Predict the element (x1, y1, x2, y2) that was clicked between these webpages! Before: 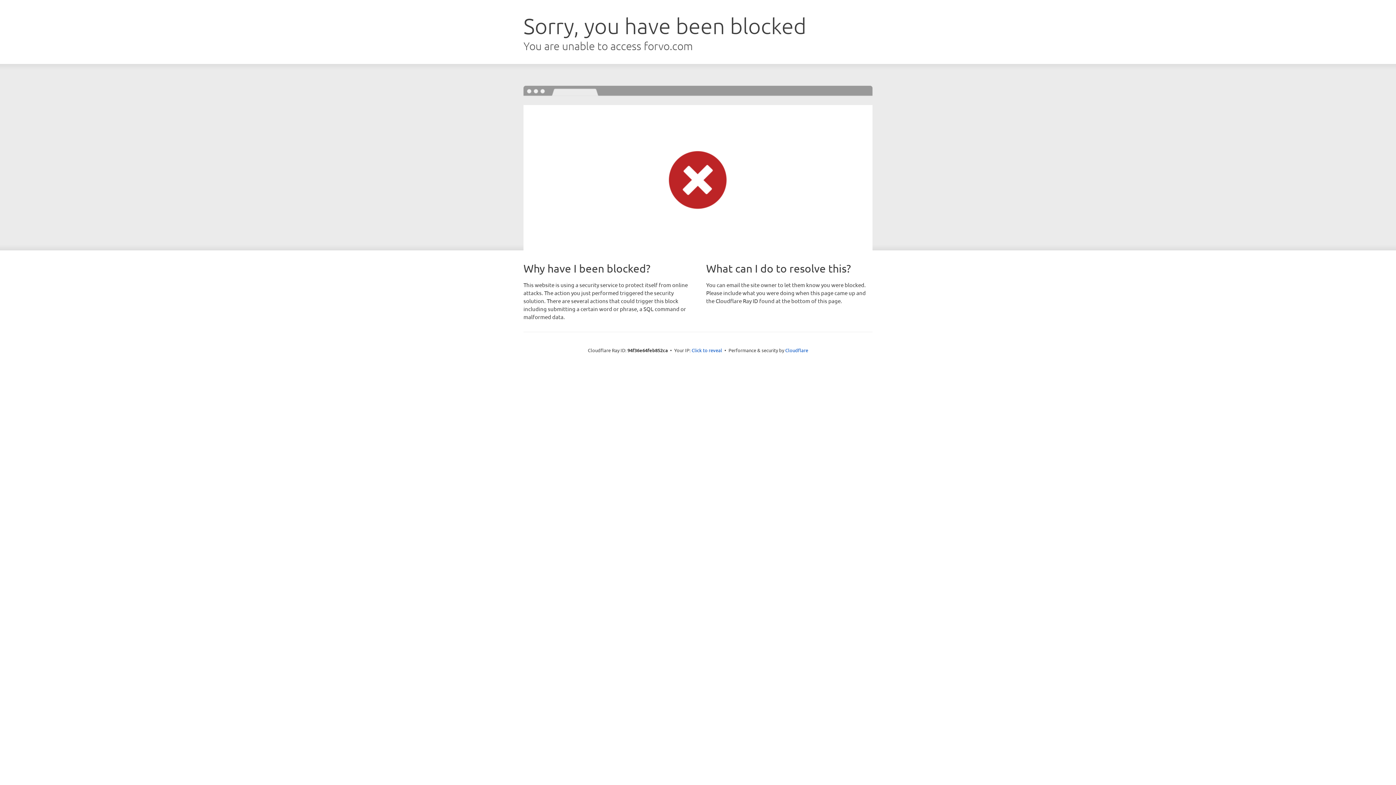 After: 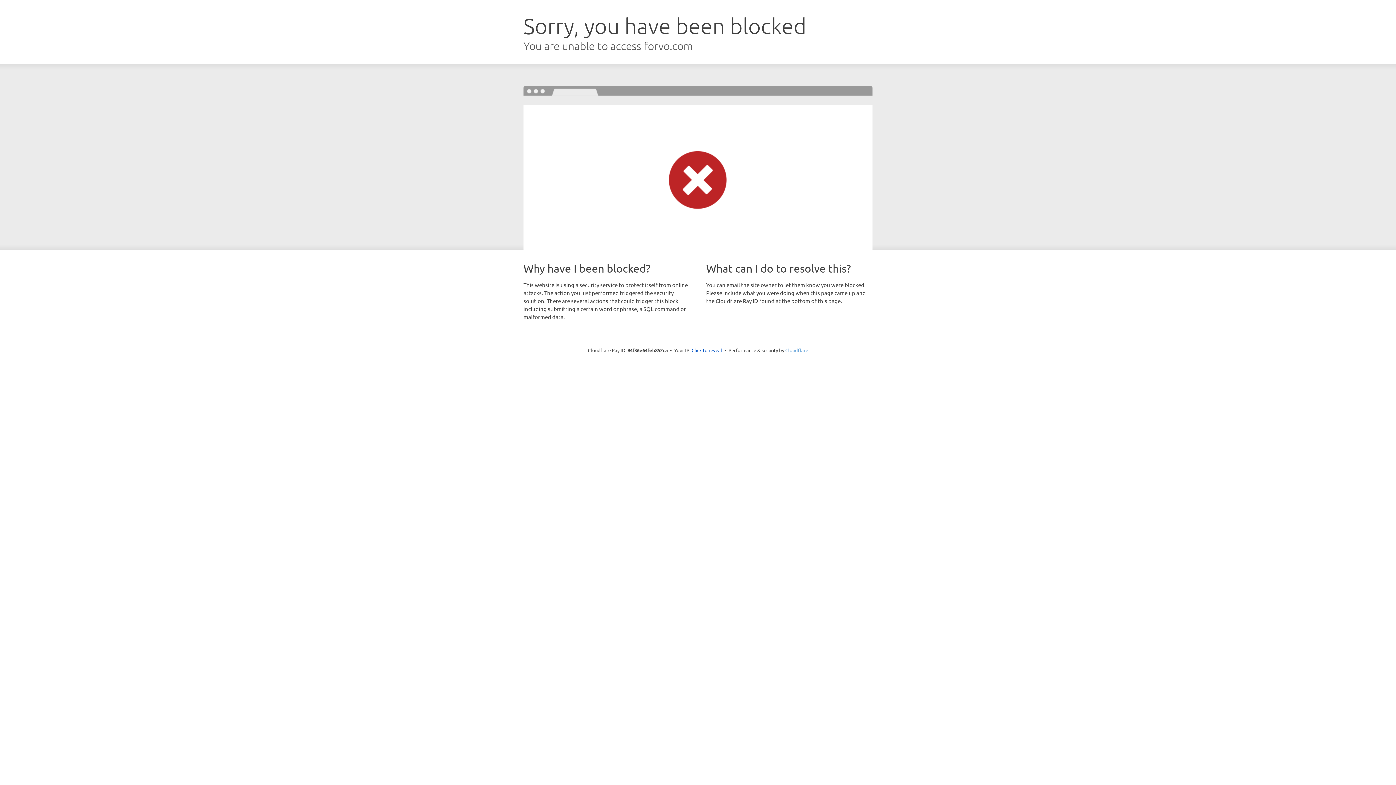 Action: bbox: (785, 347, 808, 353) label: Cloudflare